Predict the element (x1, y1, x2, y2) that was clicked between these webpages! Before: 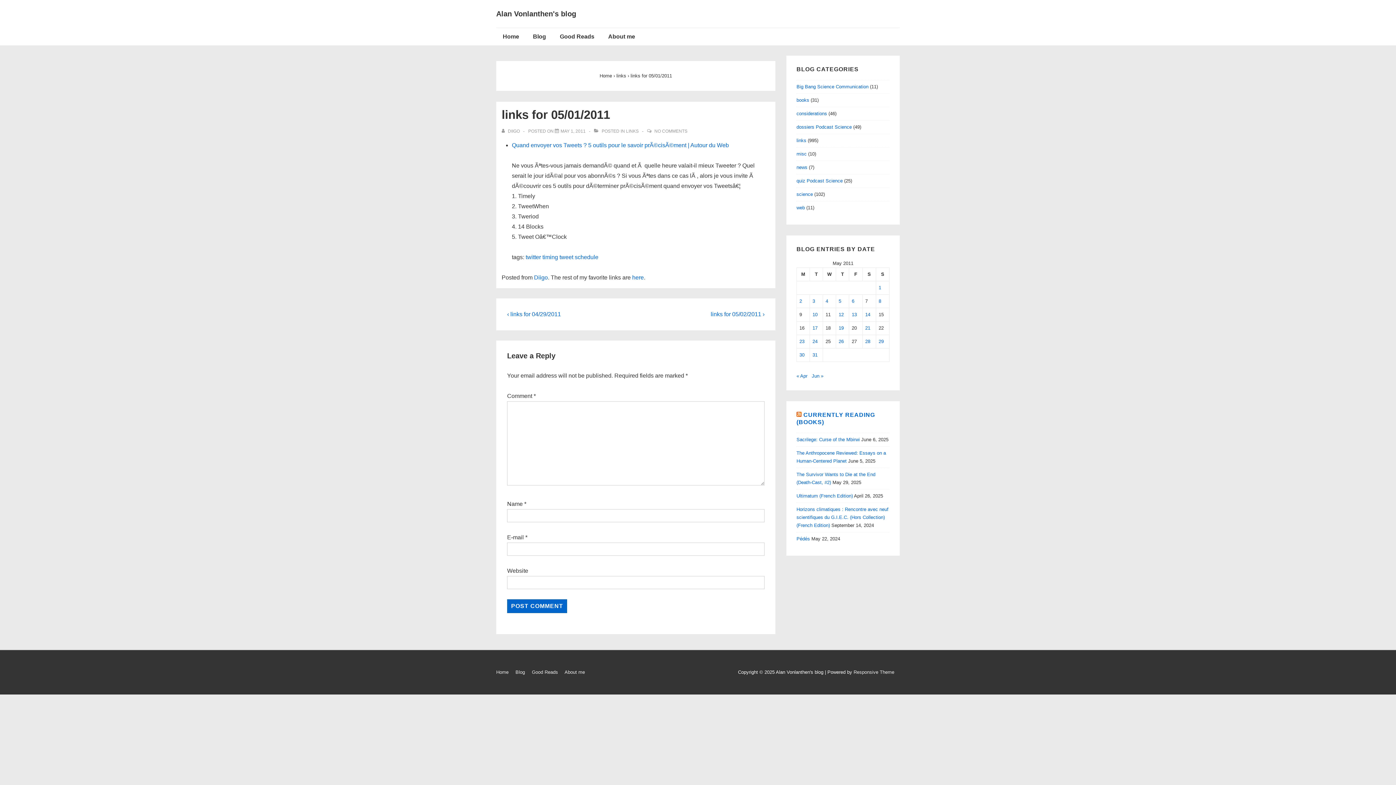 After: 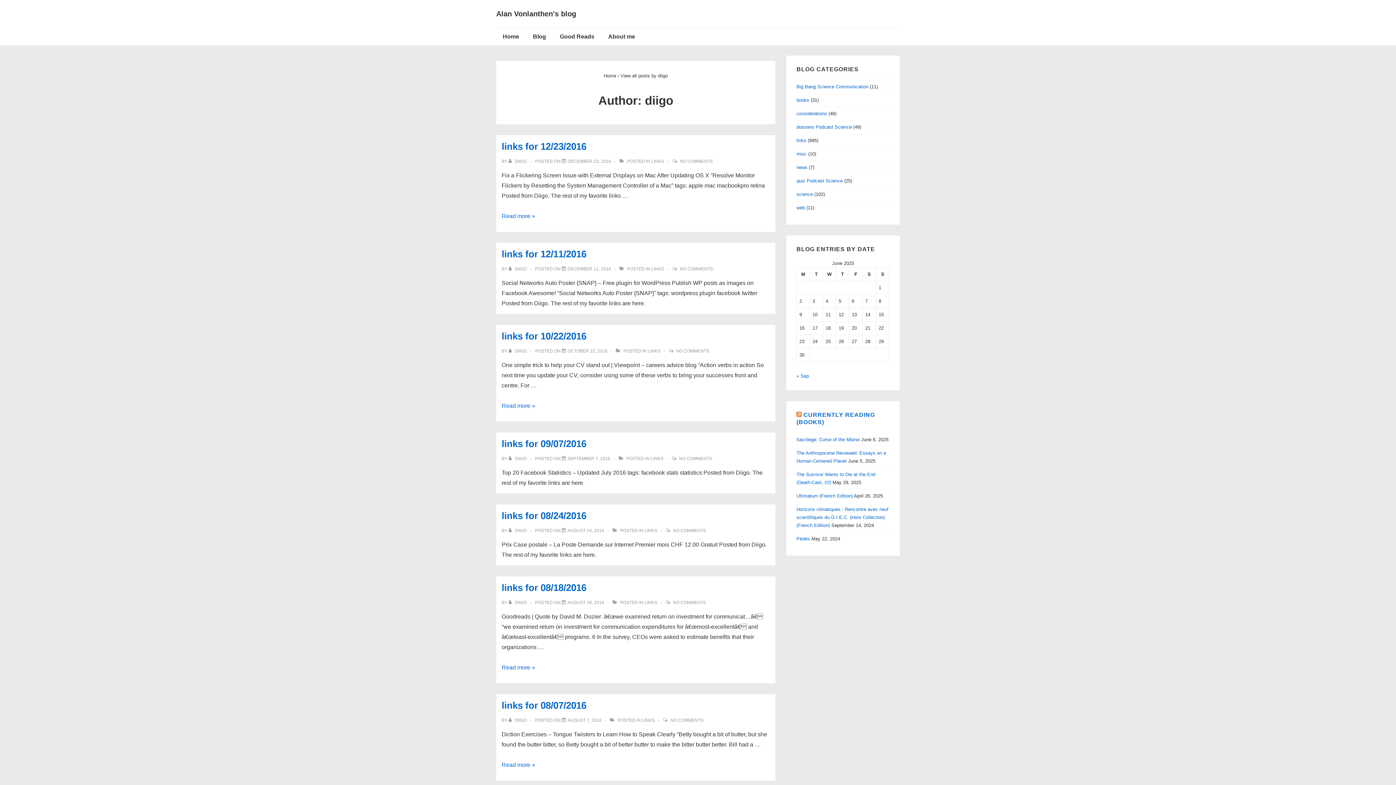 Action: label: View all posts by diigo bbox: (501, 128, 521, 133)